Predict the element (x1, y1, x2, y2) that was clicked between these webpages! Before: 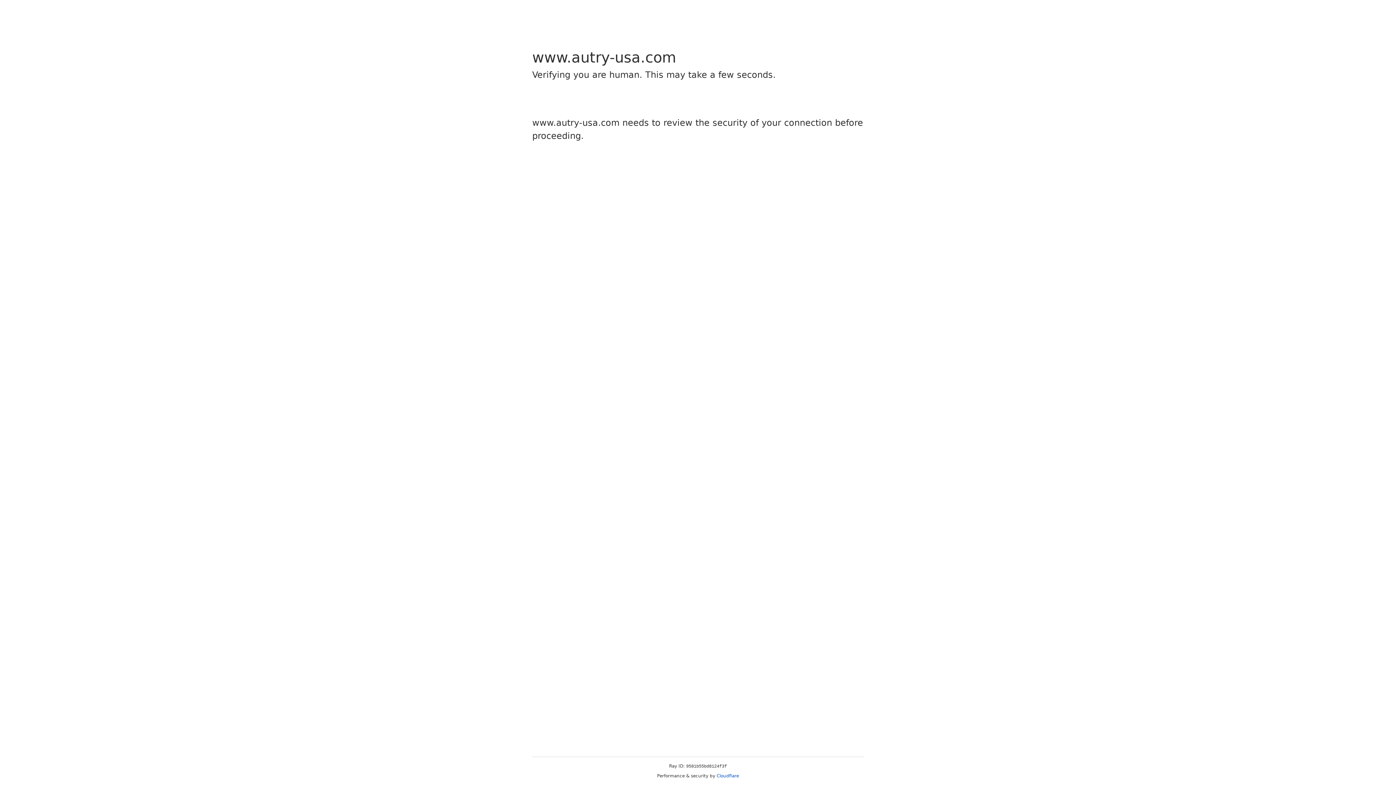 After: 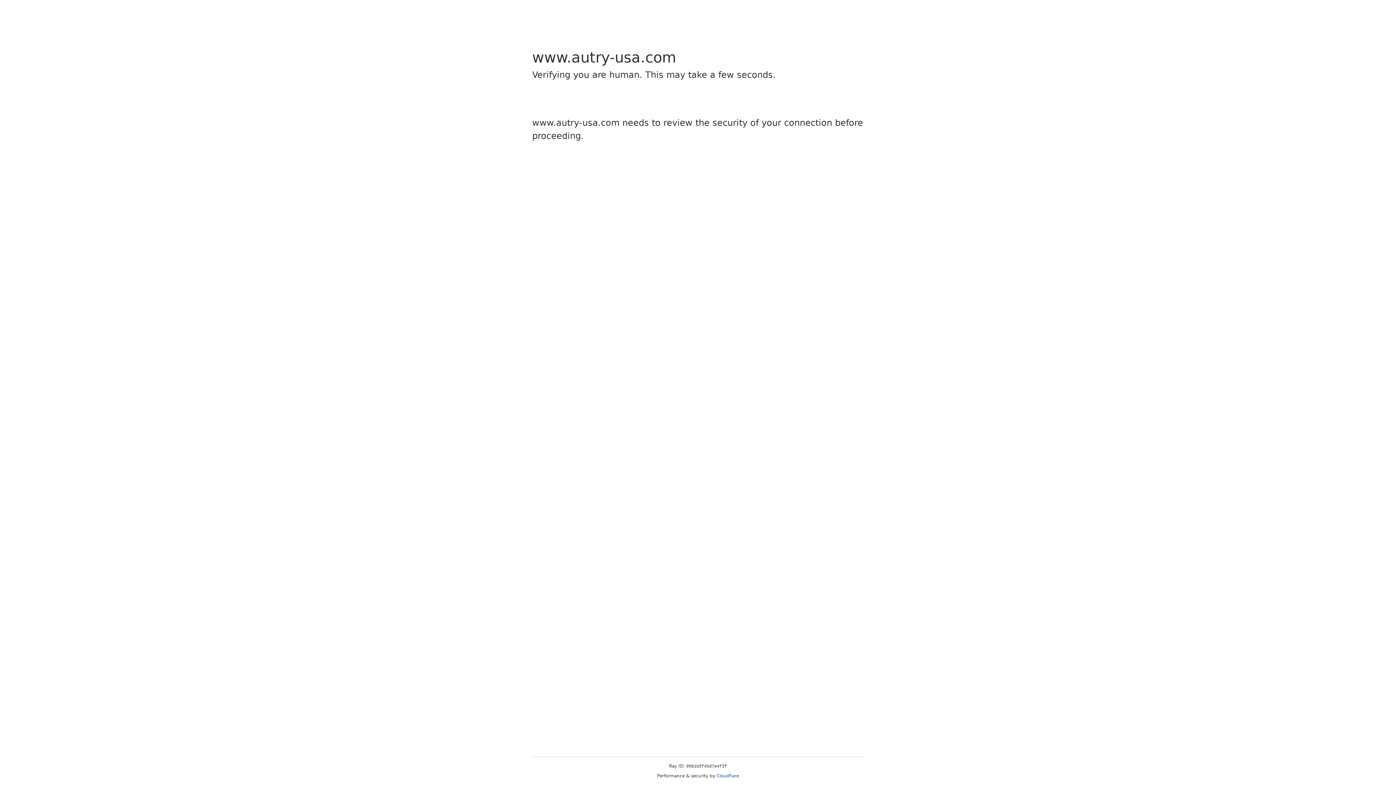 Action: label: Cloudflare bbox: (716, 773, 739, 778)